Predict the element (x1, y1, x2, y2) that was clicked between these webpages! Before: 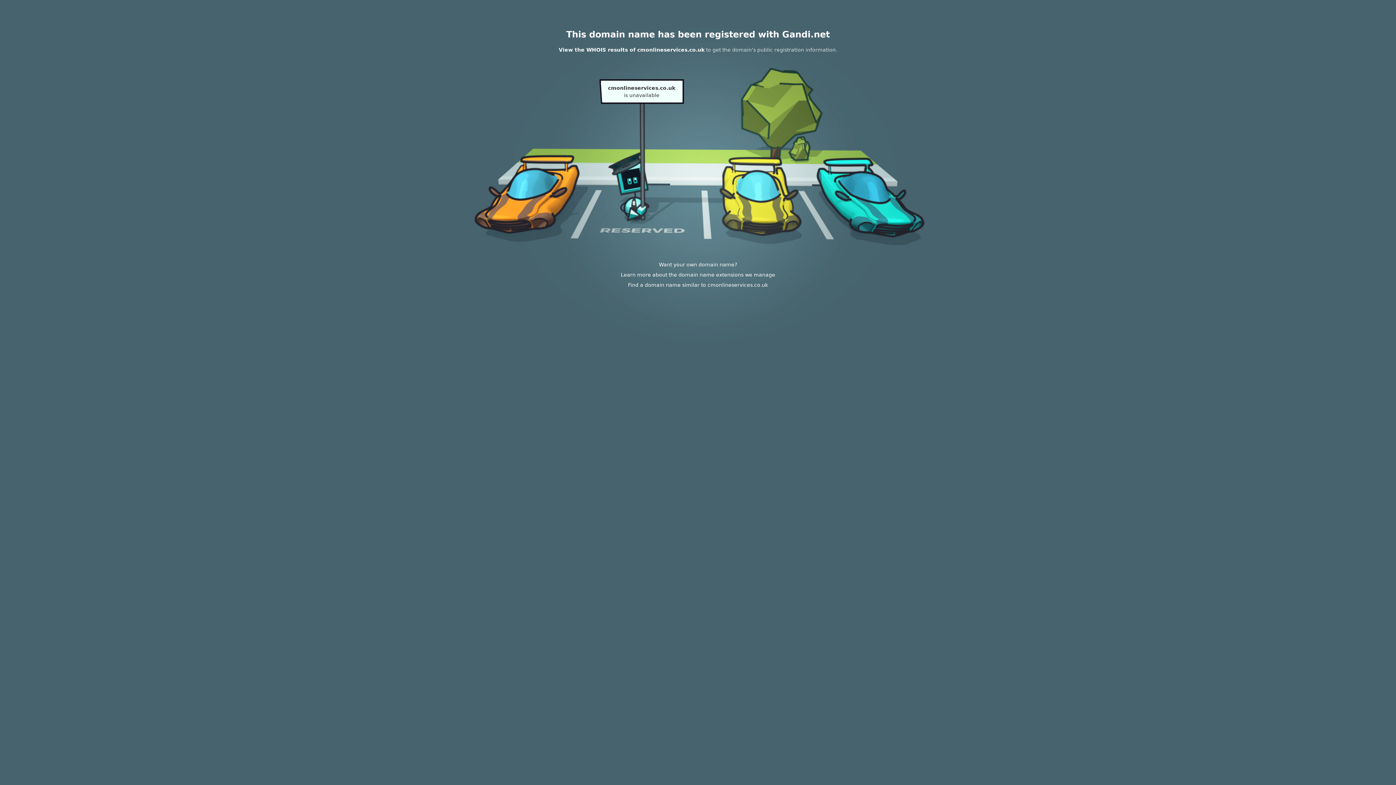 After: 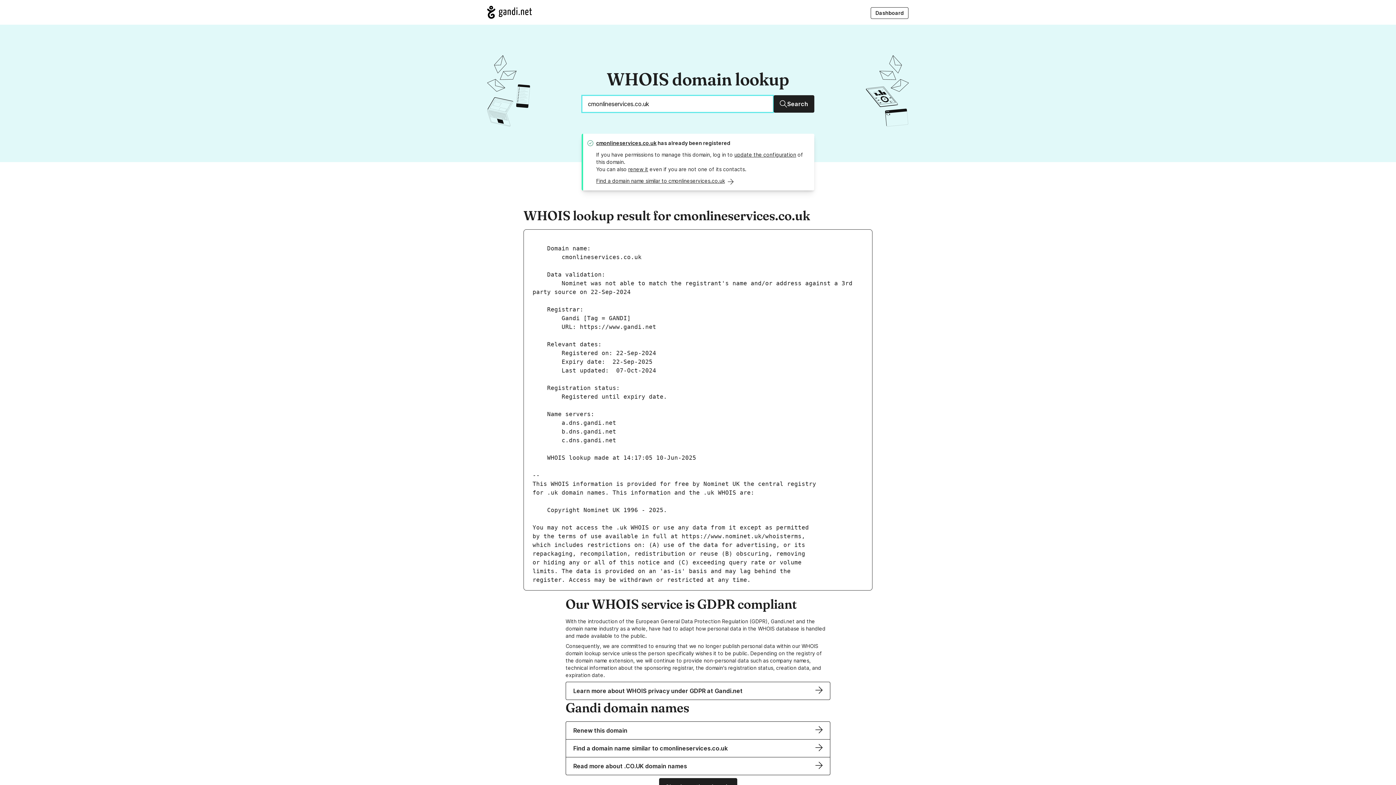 Action: label: View the WHOIS results of cmonlineservices.co.uk bbox: (558, 46, 704, 52)